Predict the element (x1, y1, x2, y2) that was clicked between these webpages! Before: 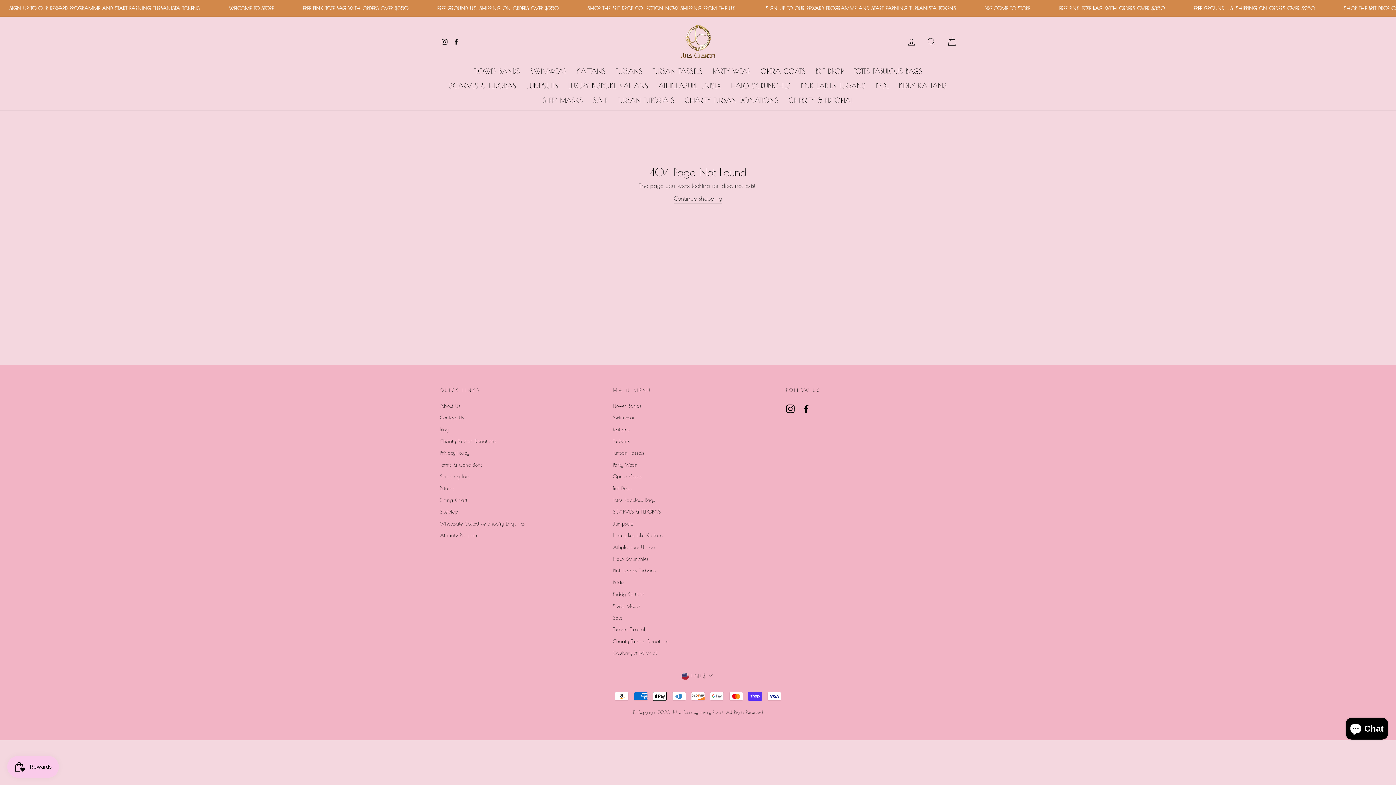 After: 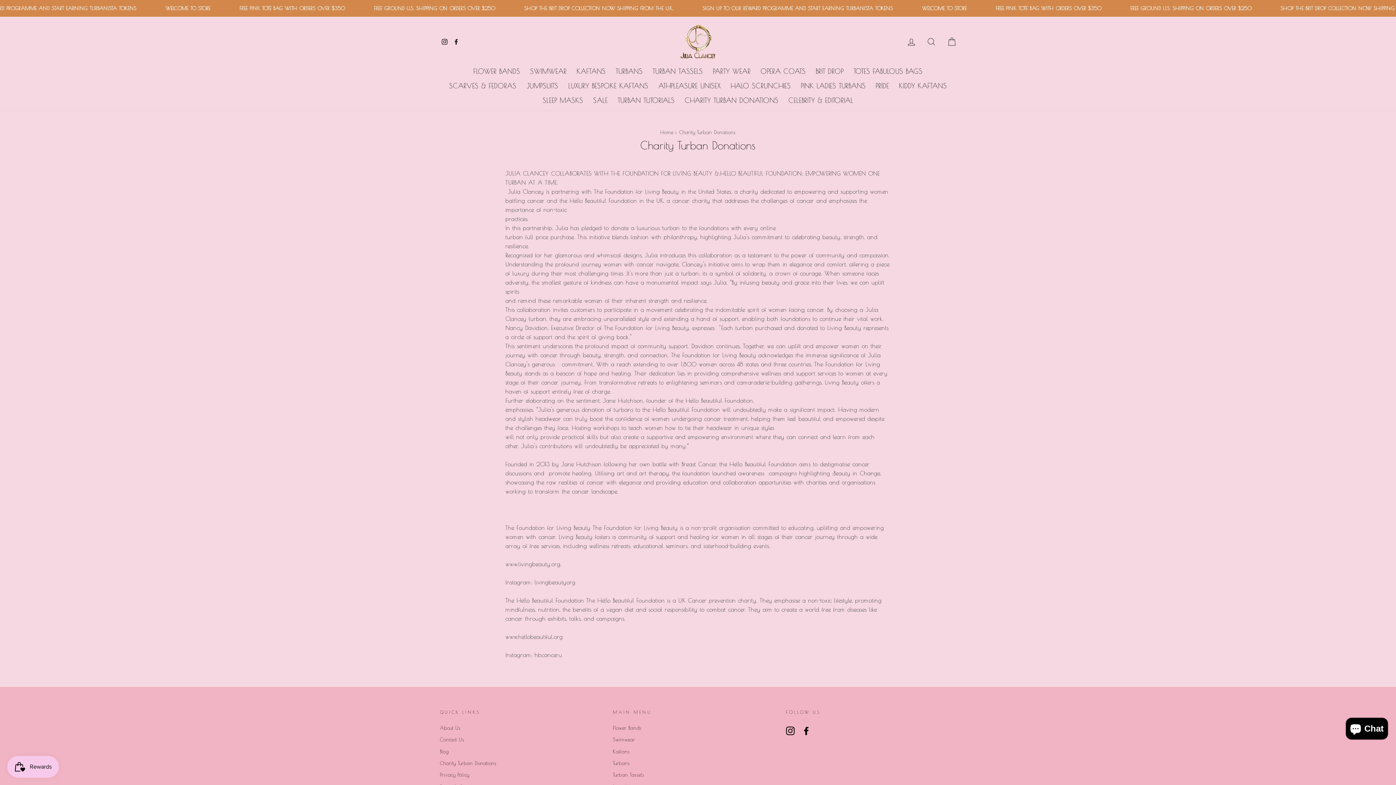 Action: bbox: (613, 636, 669, 647) label: Charity Turban Donations